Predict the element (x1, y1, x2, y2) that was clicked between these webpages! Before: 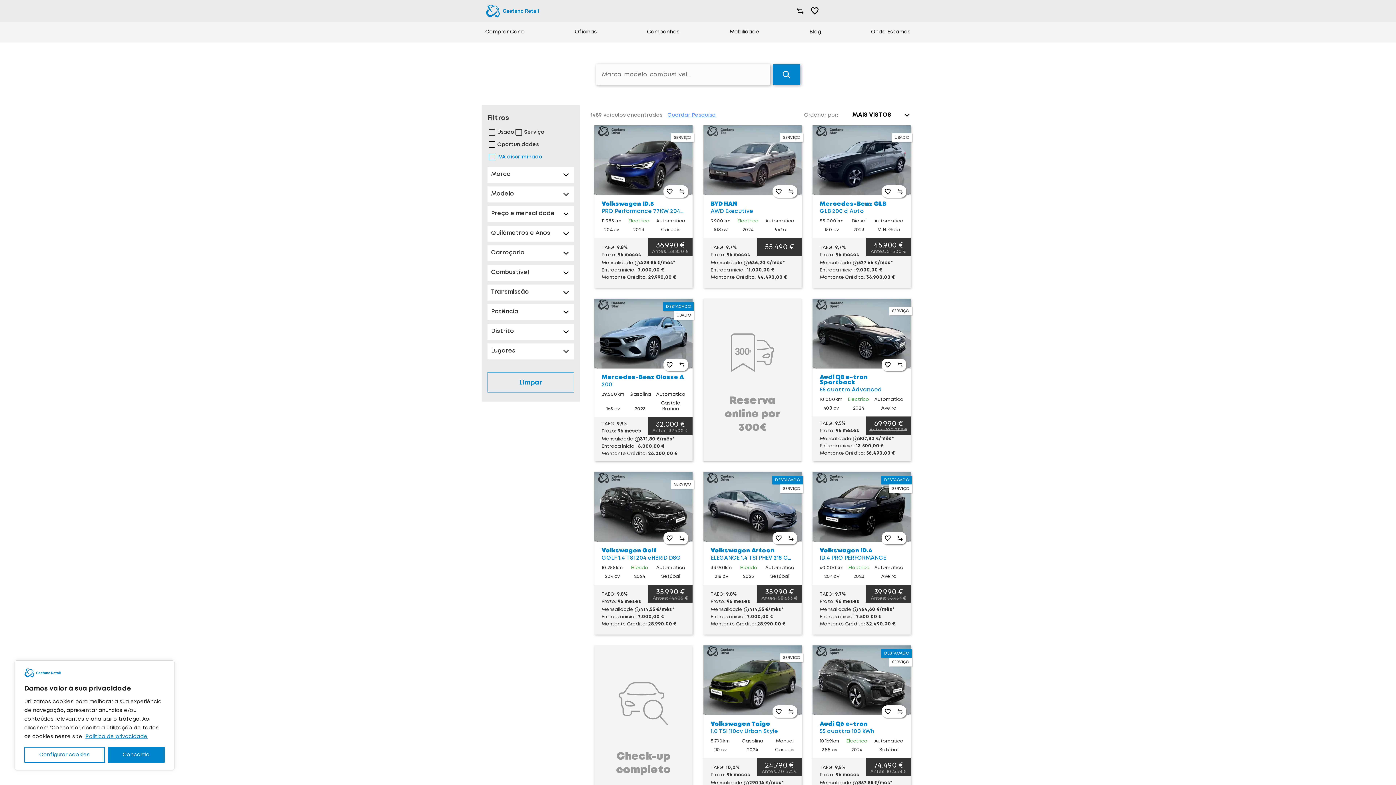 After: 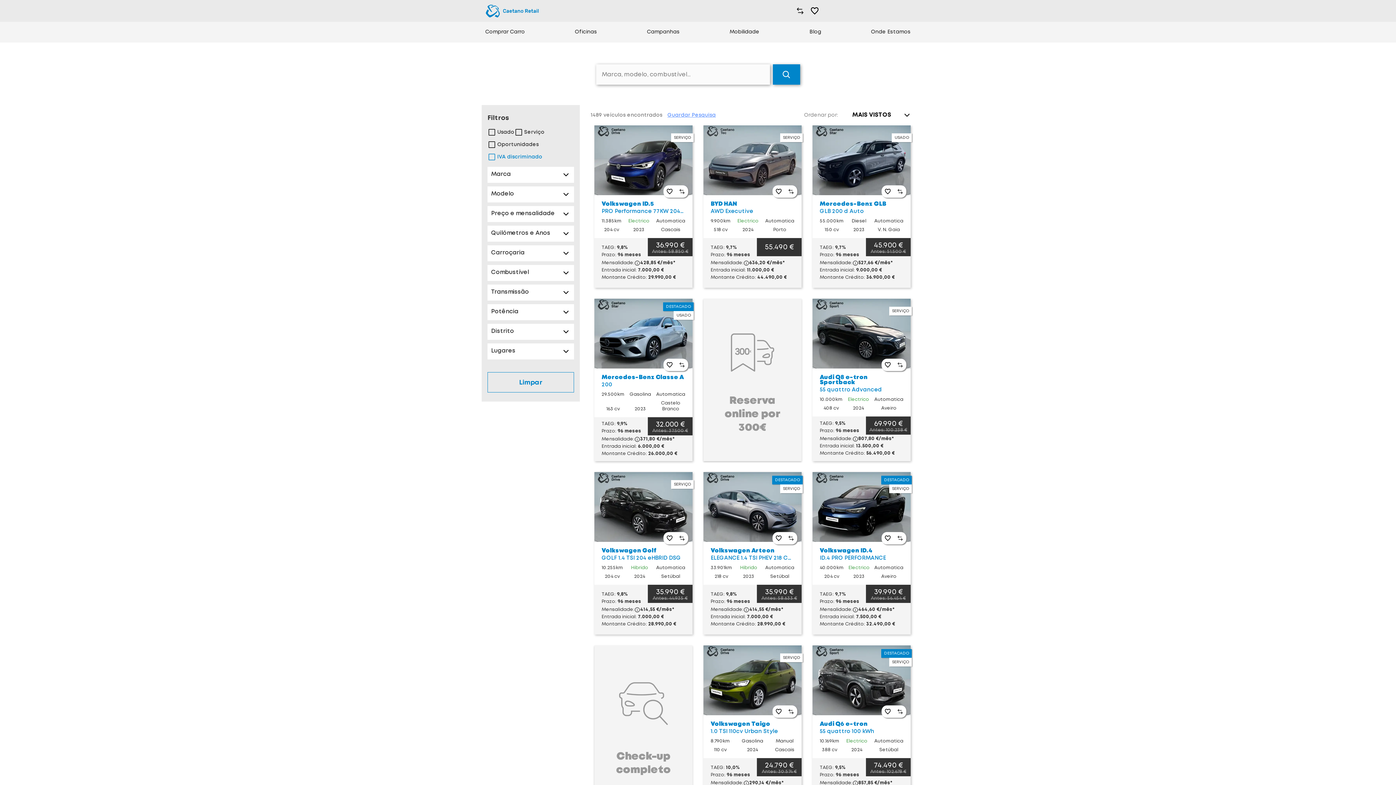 Action: label: Concordo bbox: (107, 747, 164, 763)